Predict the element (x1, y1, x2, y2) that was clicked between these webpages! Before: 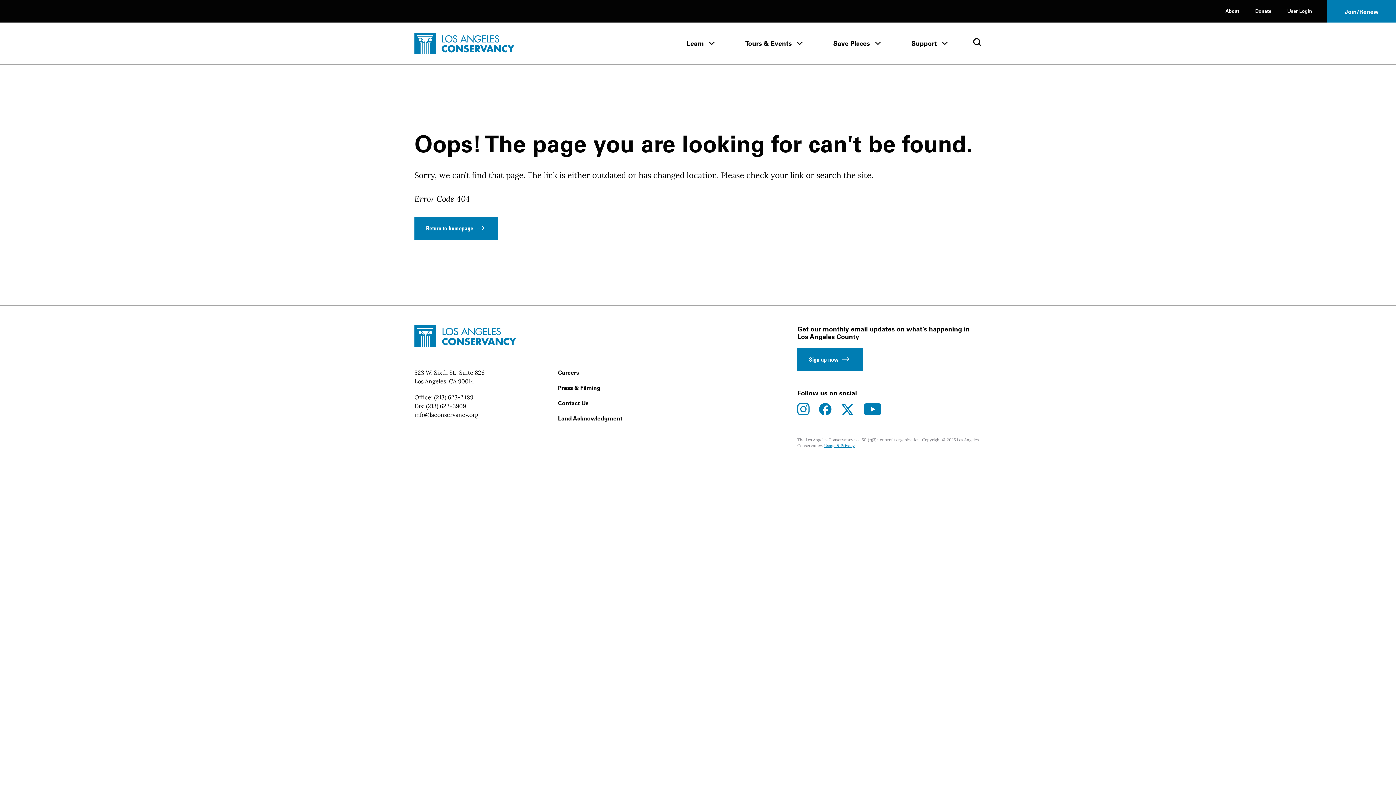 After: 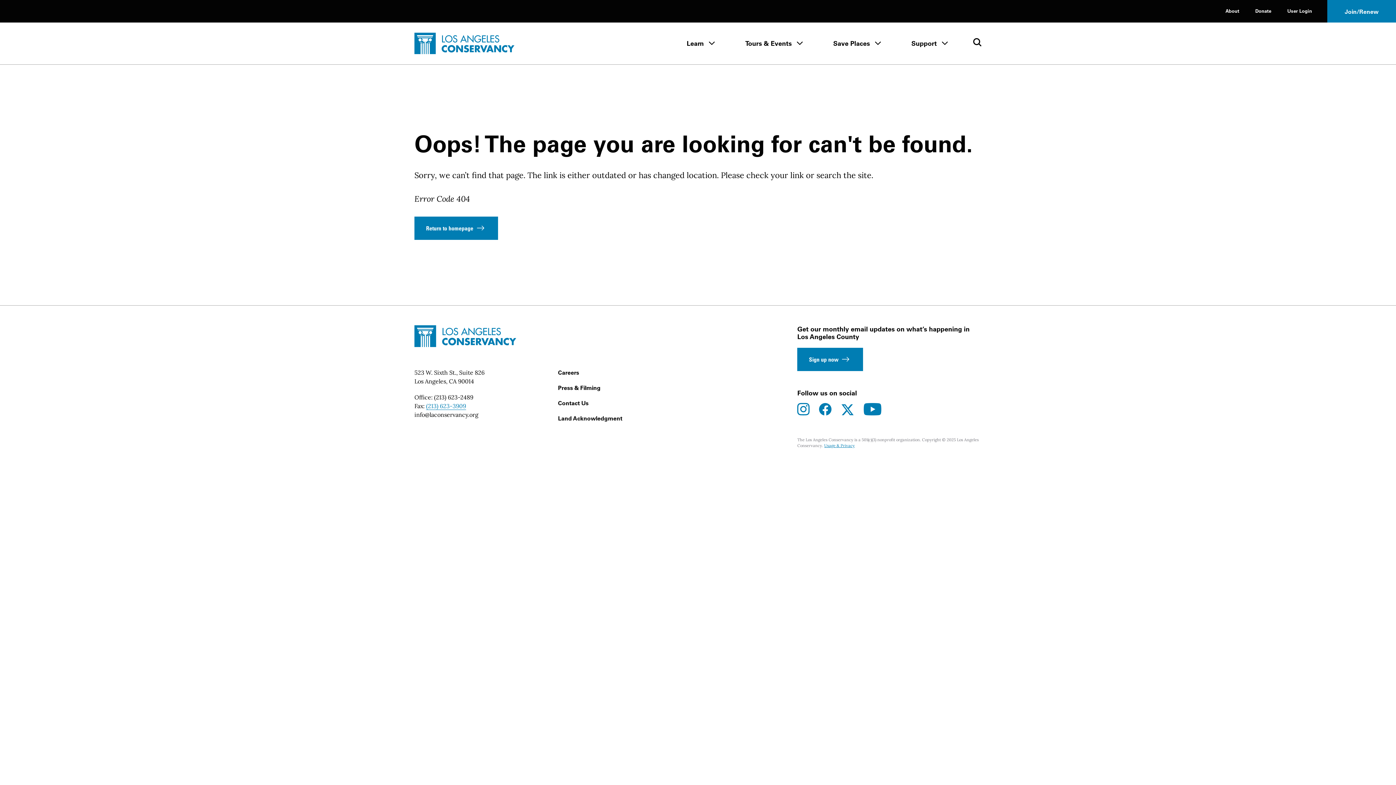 Action: label: (213) 623-3909 bbox: (426, 402, 466, 409)